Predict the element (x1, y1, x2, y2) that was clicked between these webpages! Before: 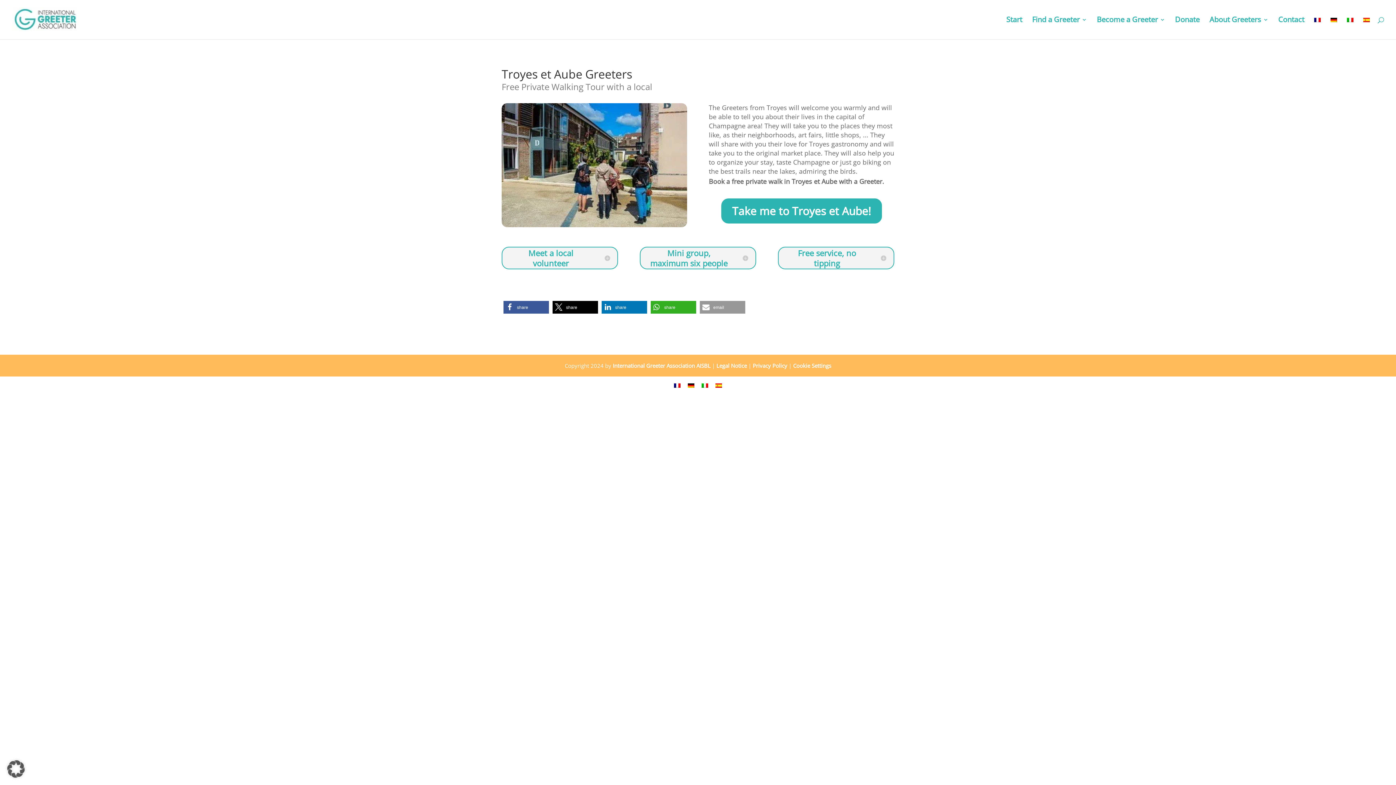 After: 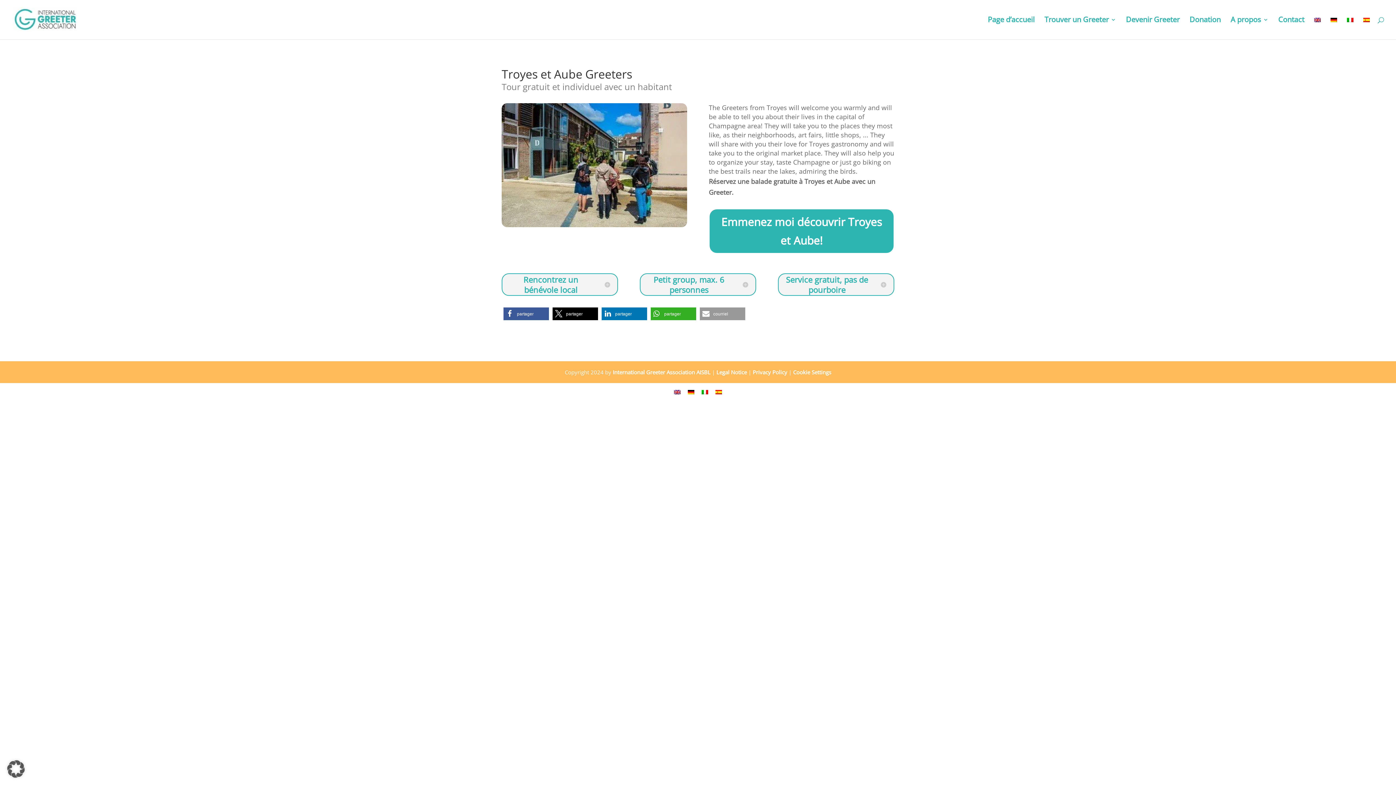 Action: bbox: (670, 380, 684, 390)